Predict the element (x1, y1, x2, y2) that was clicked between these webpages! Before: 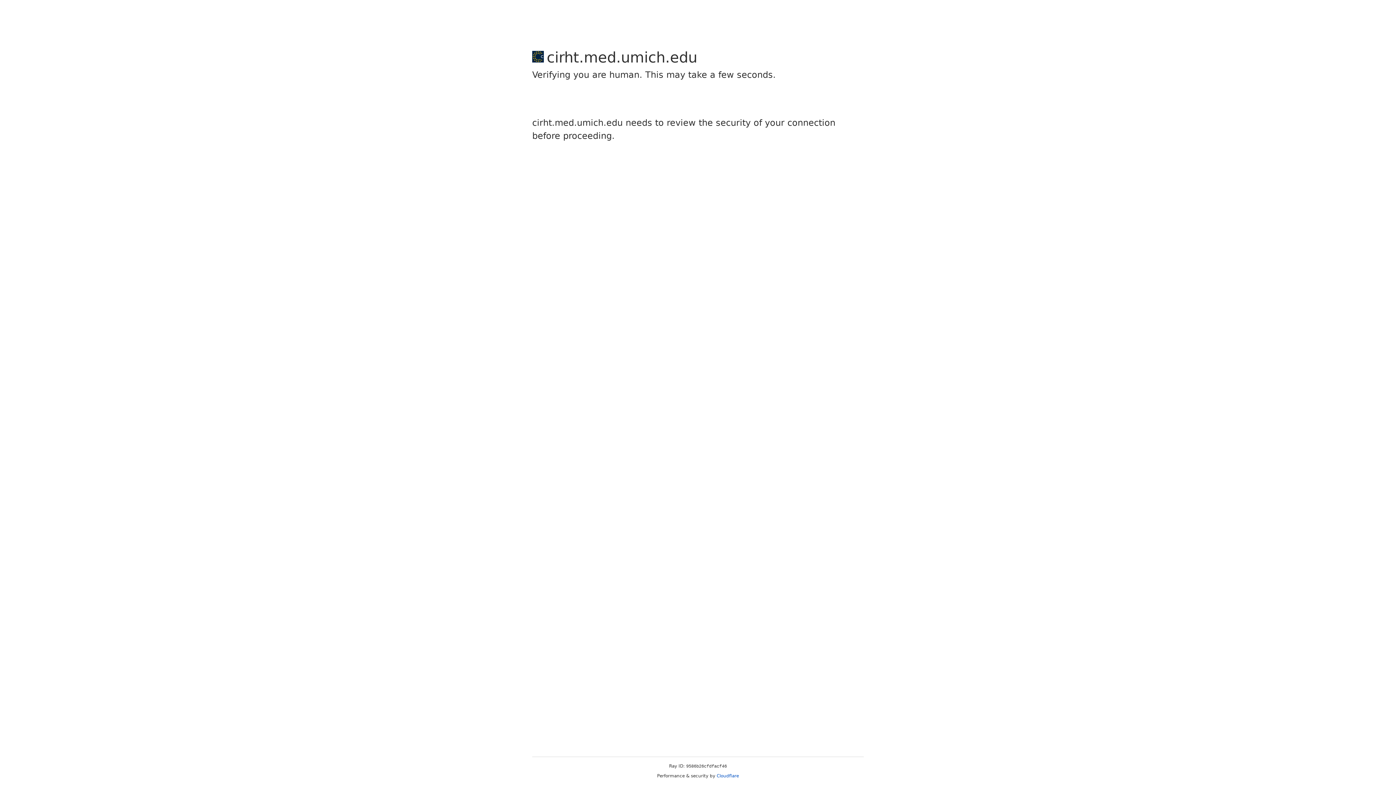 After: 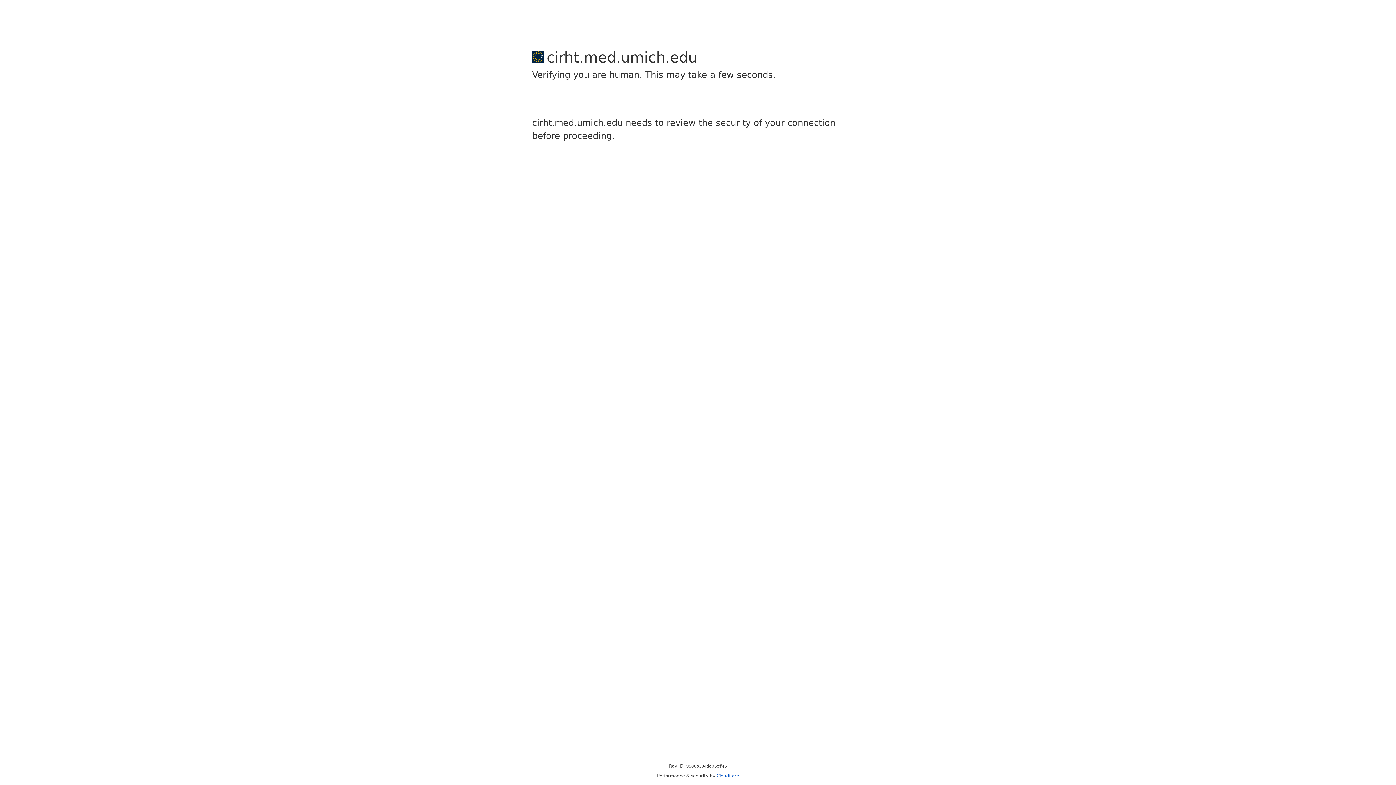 Action: label: Cloudflare bbox: (716, 773, 739, 778)